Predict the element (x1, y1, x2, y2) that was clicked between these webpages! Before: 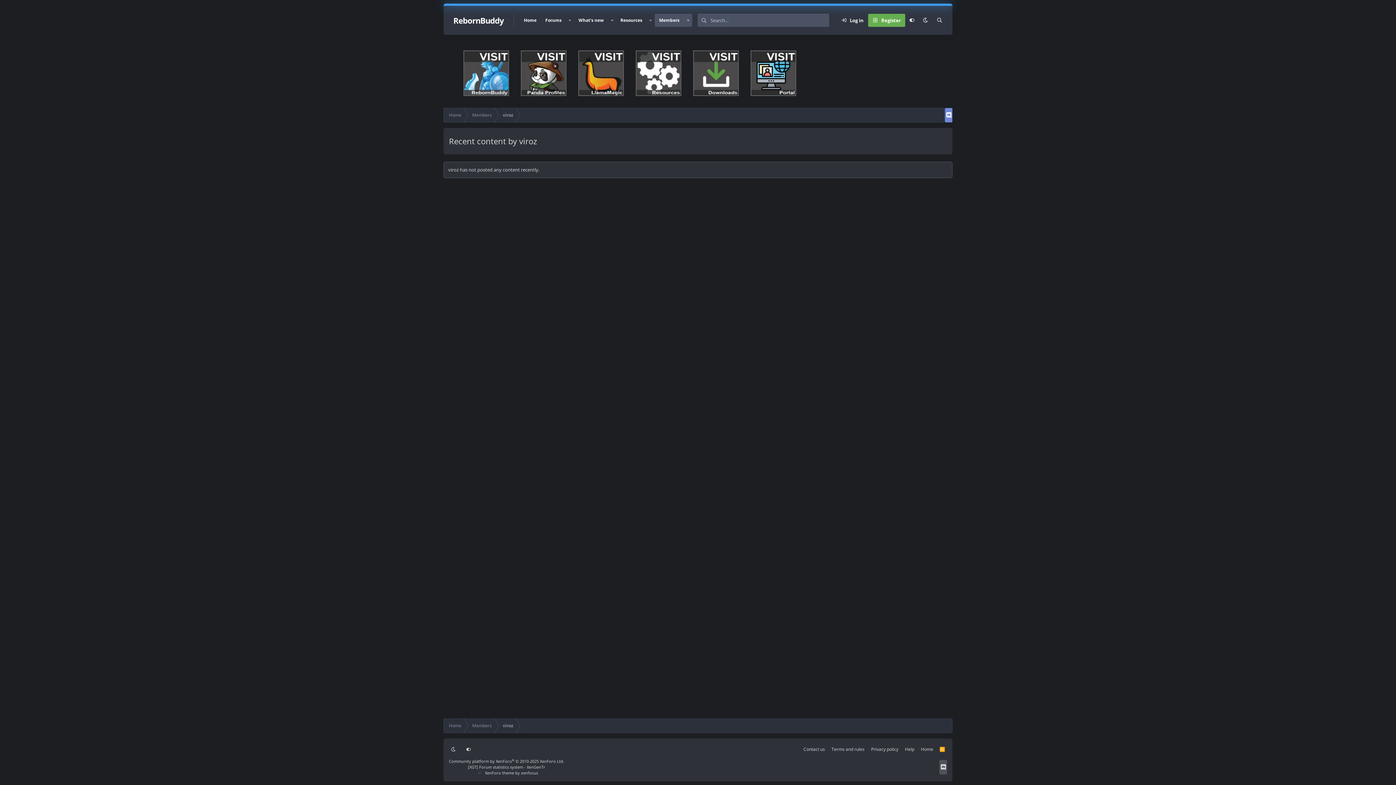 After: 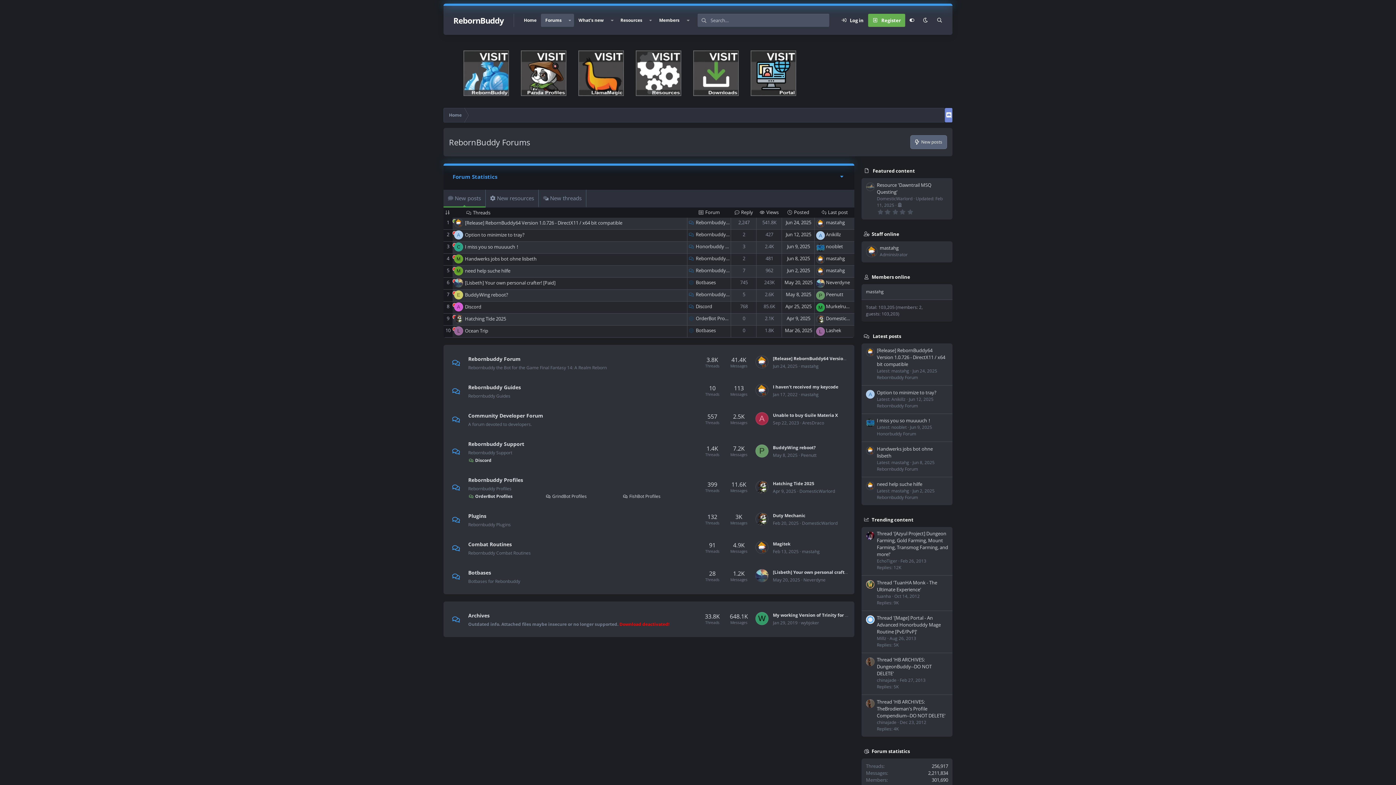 Action: bbox: (541, 13, 566, 26) label: Forums